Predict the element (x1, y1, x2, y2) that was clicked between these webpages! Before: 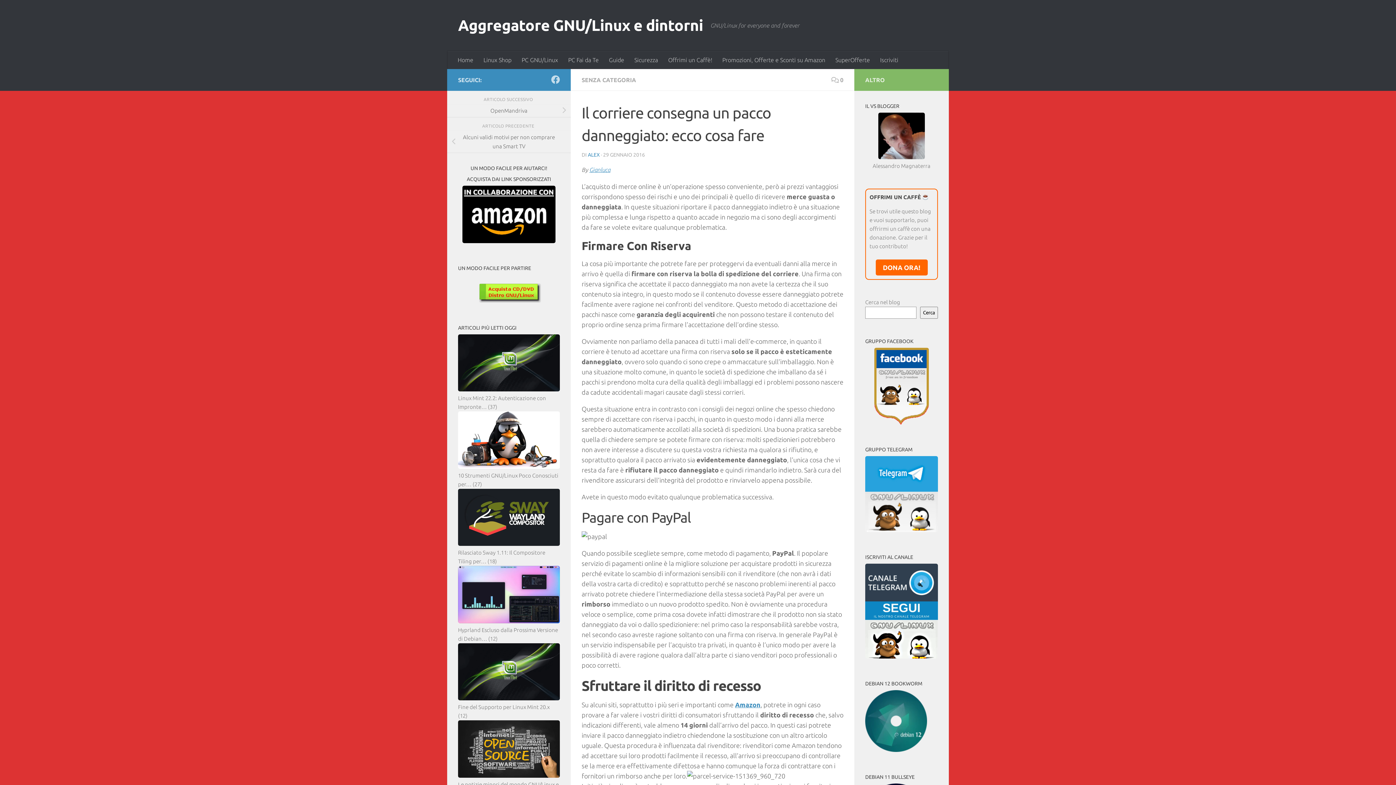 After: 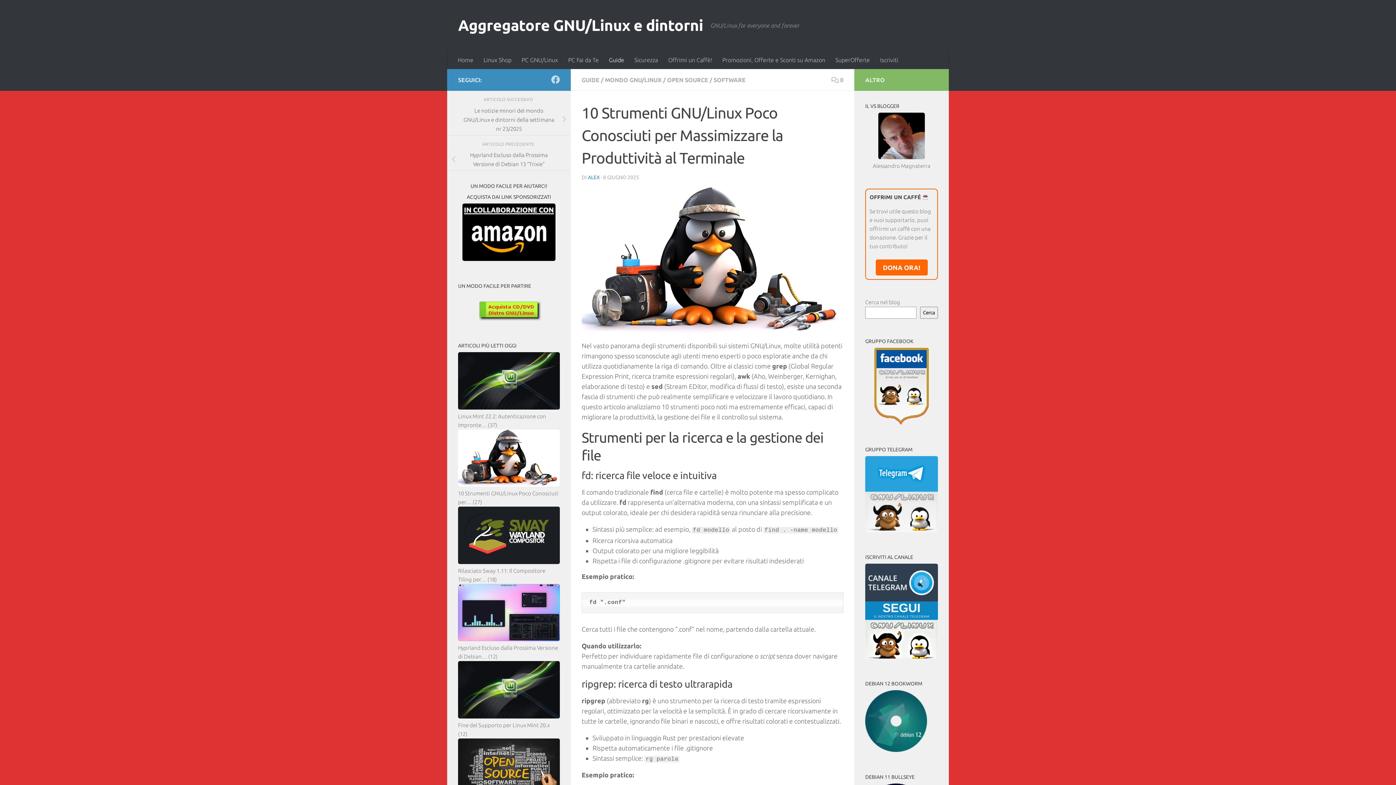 Action: bbox: (458, 463, 560, 470)